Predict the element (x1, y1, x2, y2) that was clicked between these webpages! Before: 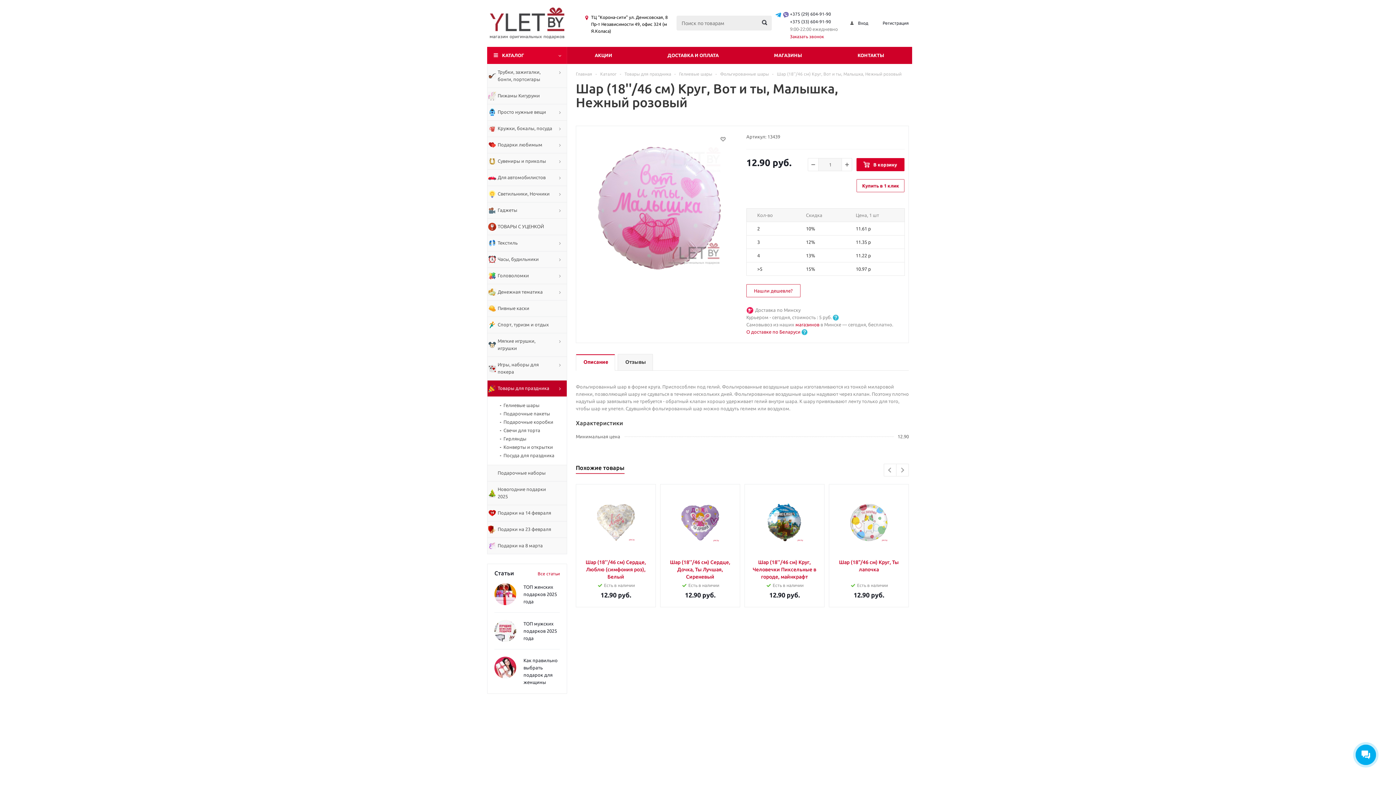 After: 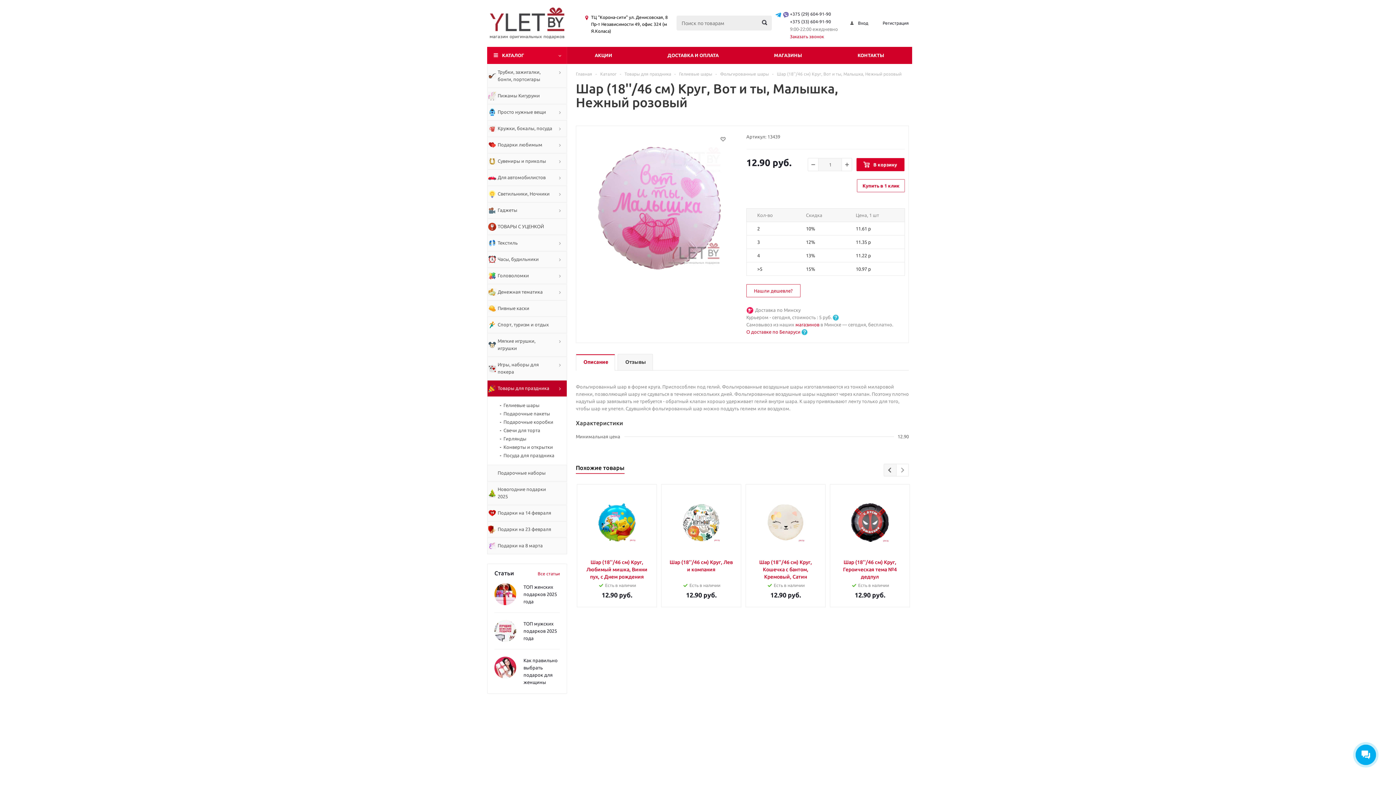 Action: bbox: (884, 464, 896, 476) label: Previous